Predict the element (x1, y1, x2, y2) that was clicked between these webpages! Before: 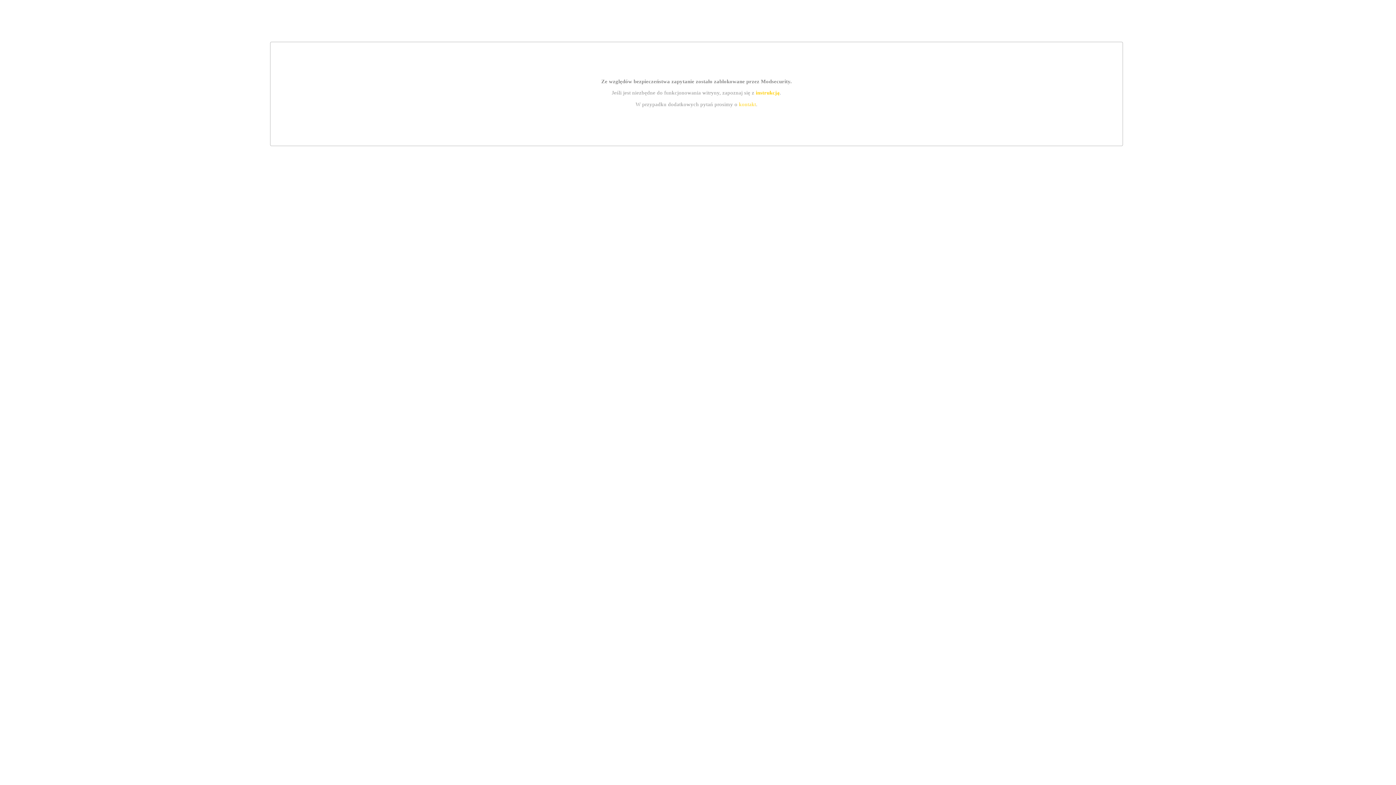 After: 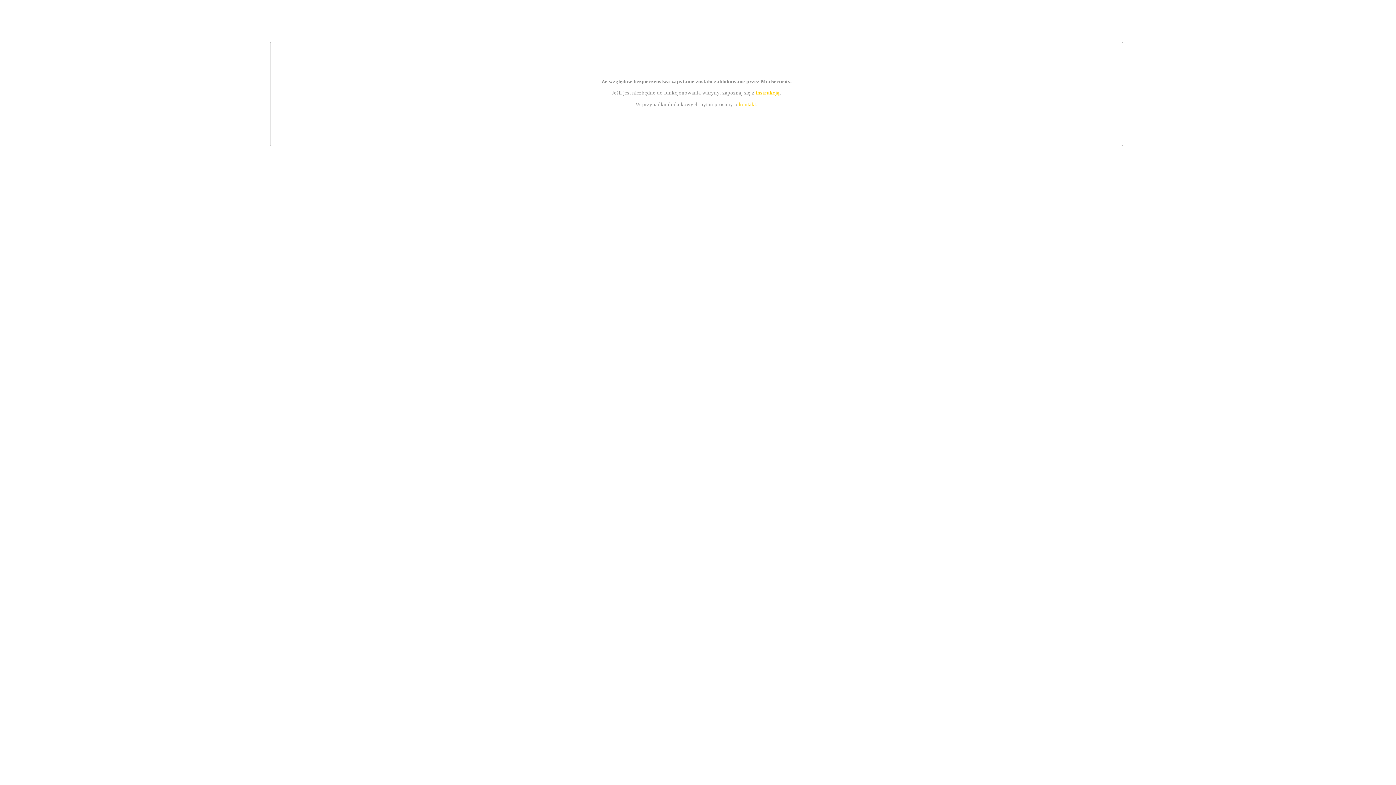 Action: label: instrukcją bbox: (755, 89, 779, 95)